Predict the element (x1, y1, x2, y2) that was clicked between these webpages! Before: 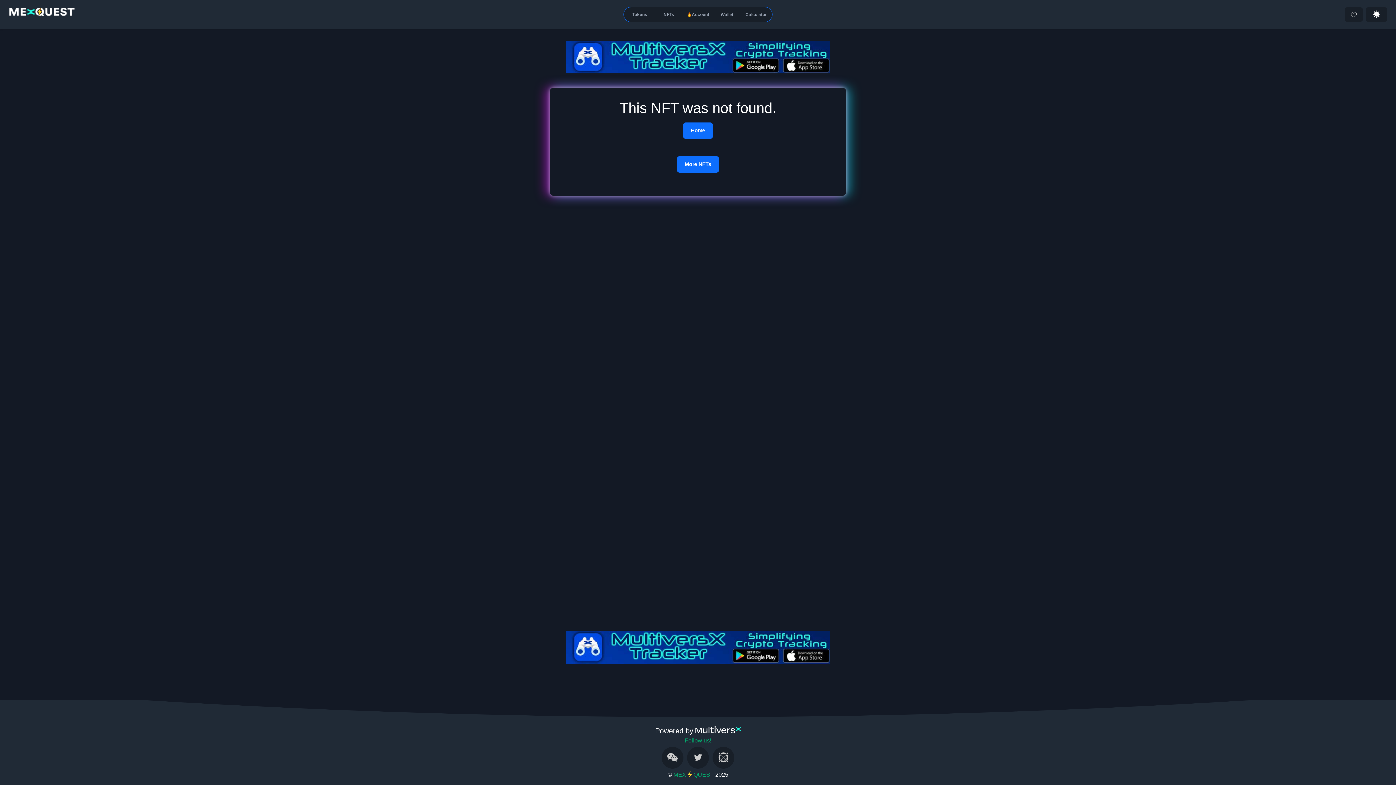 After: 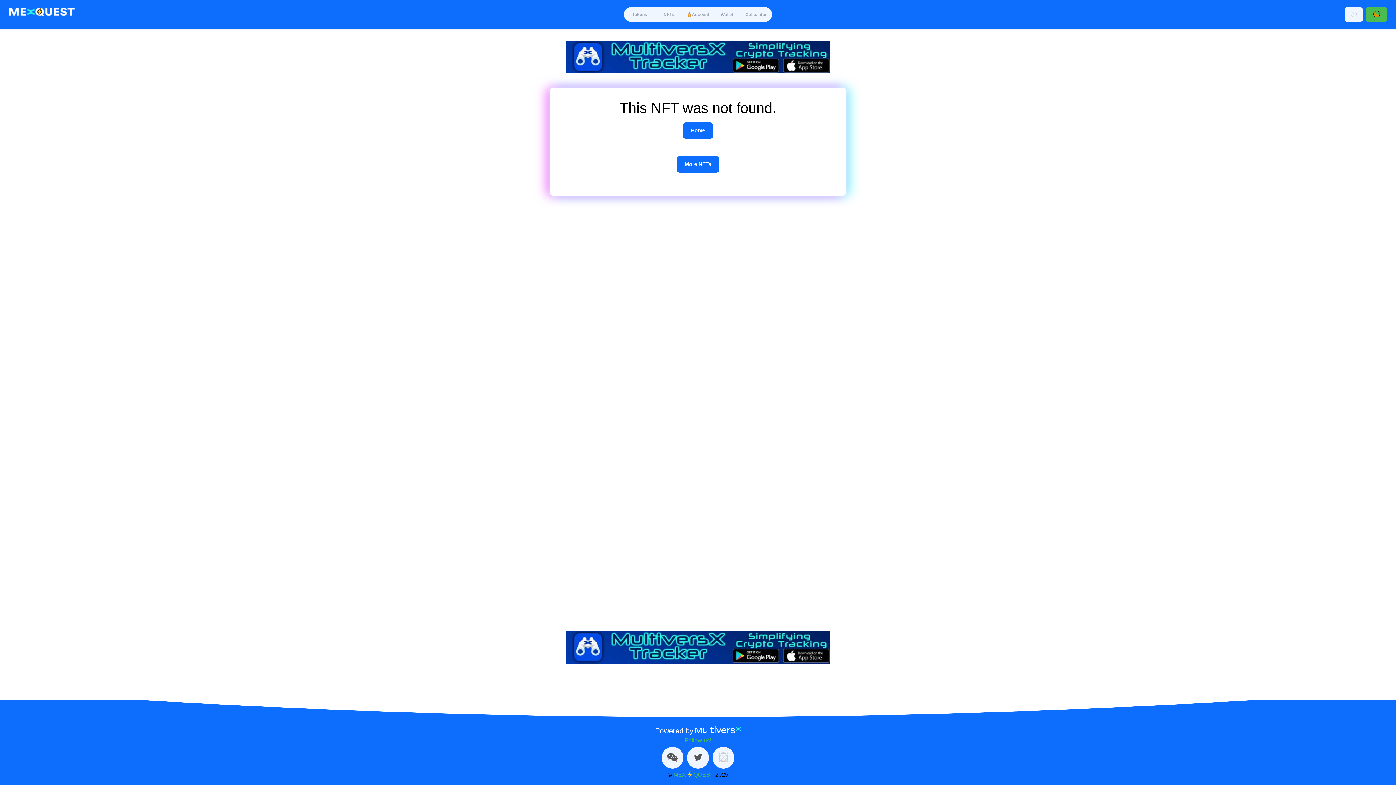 Action: bbox: (1366, 7, 1387, 21)